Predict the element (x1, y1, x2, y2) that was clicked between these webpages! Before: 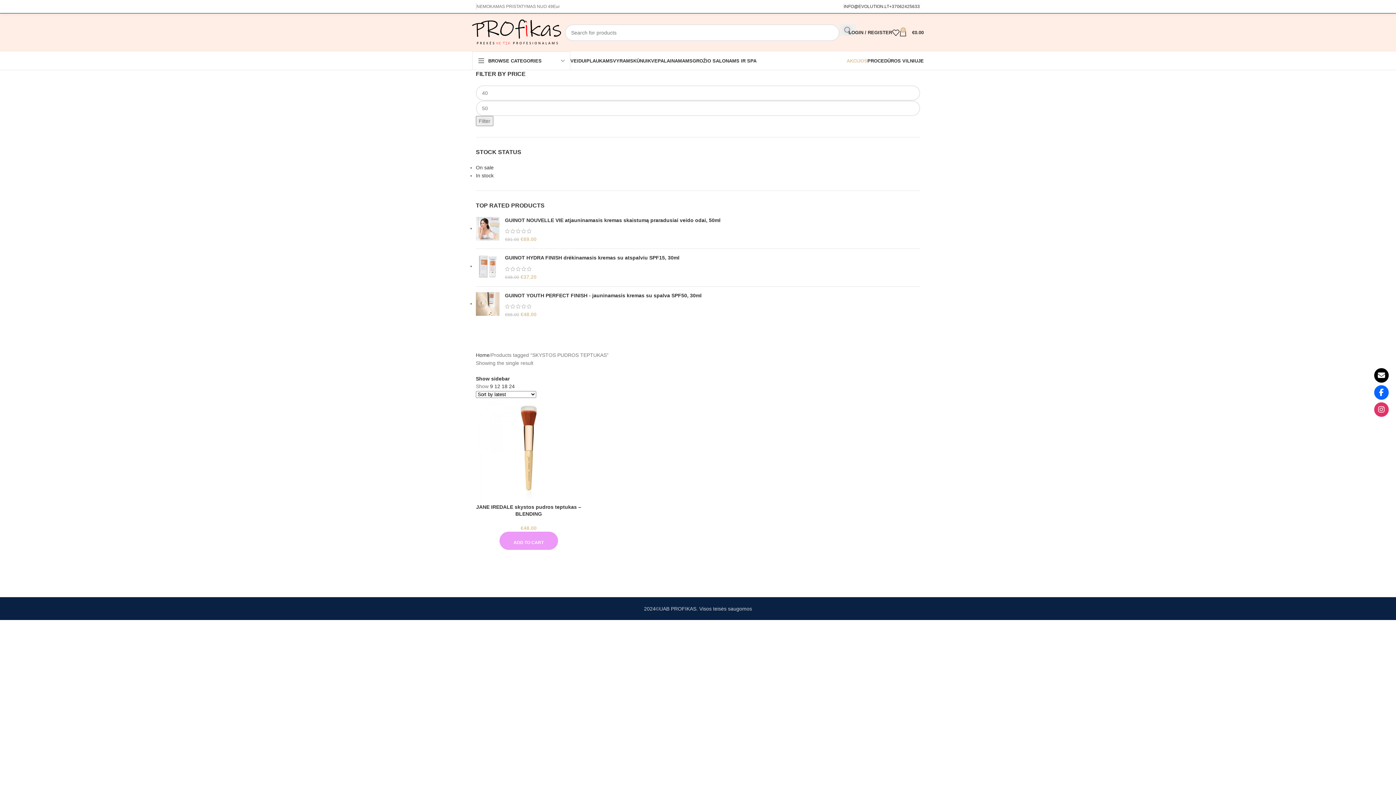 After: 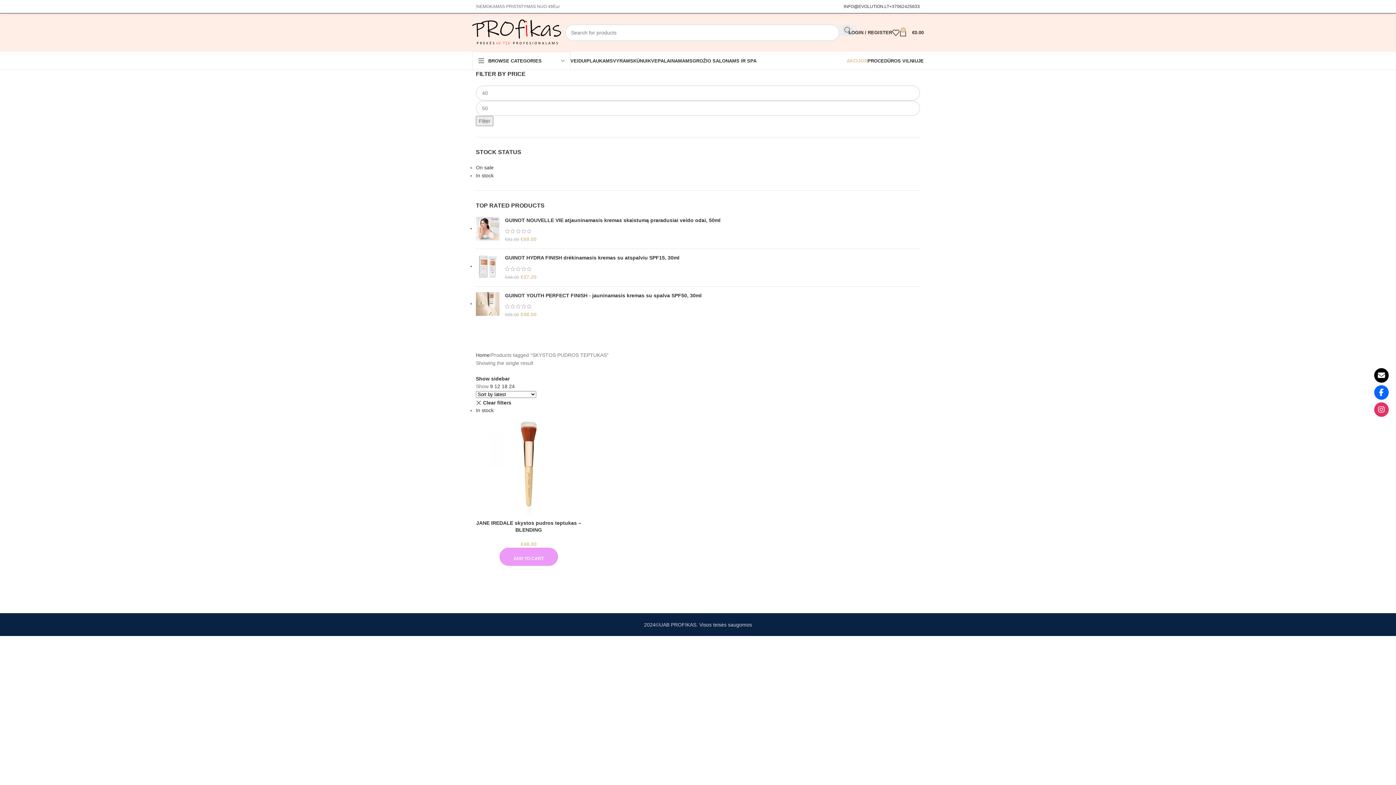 Action: label: In stock bbox: (476, 172, 493, 178)